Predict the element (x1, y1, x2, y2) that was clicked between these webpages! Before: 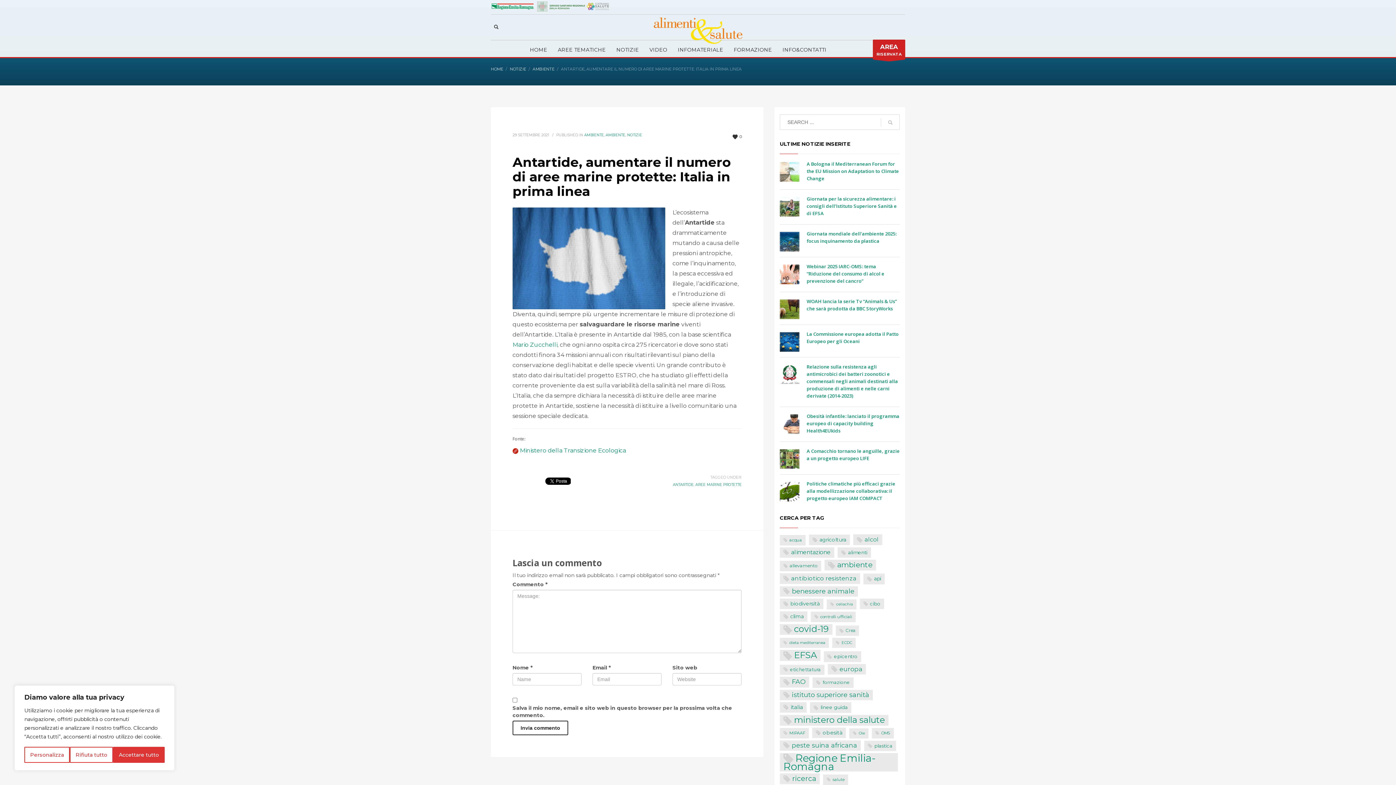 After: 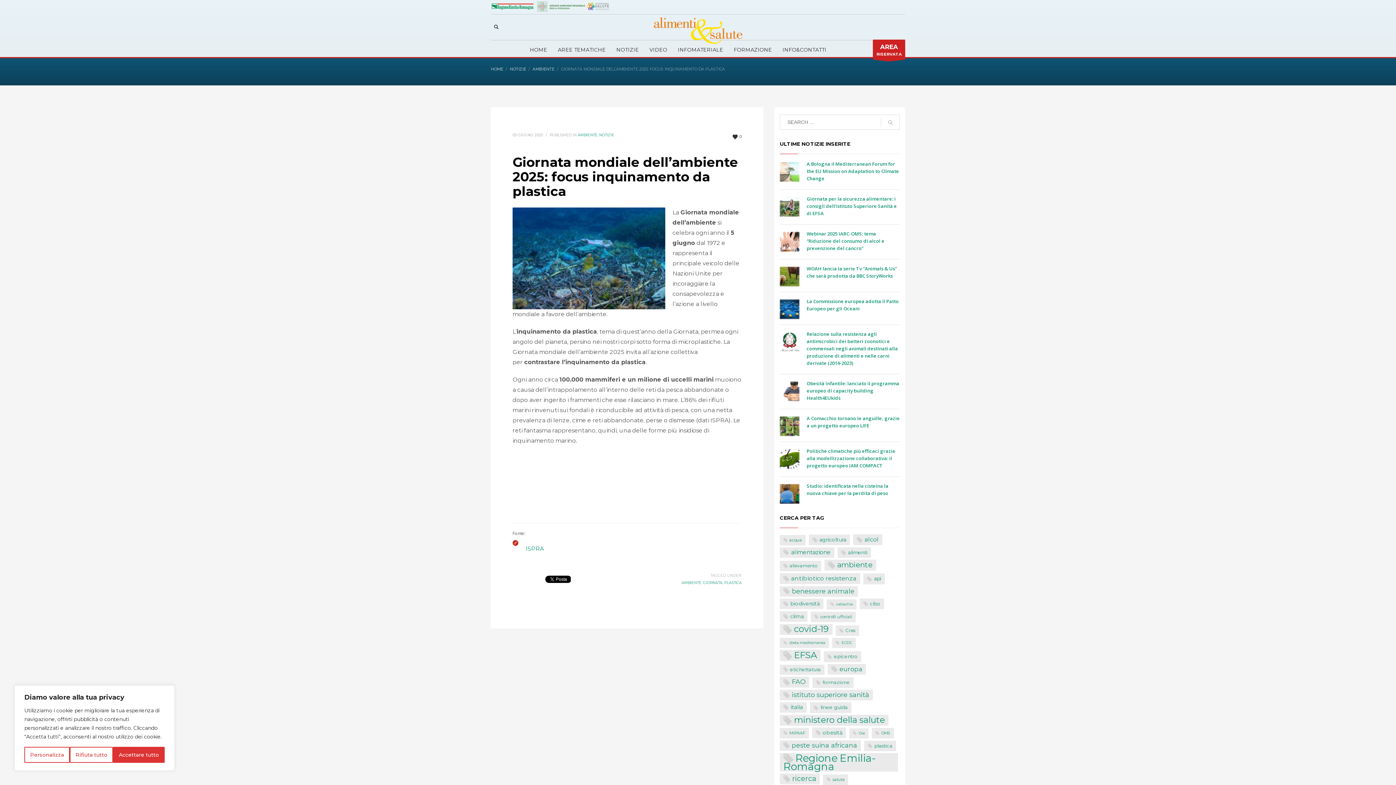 Action: bbox: (780, 232, 799, 251)